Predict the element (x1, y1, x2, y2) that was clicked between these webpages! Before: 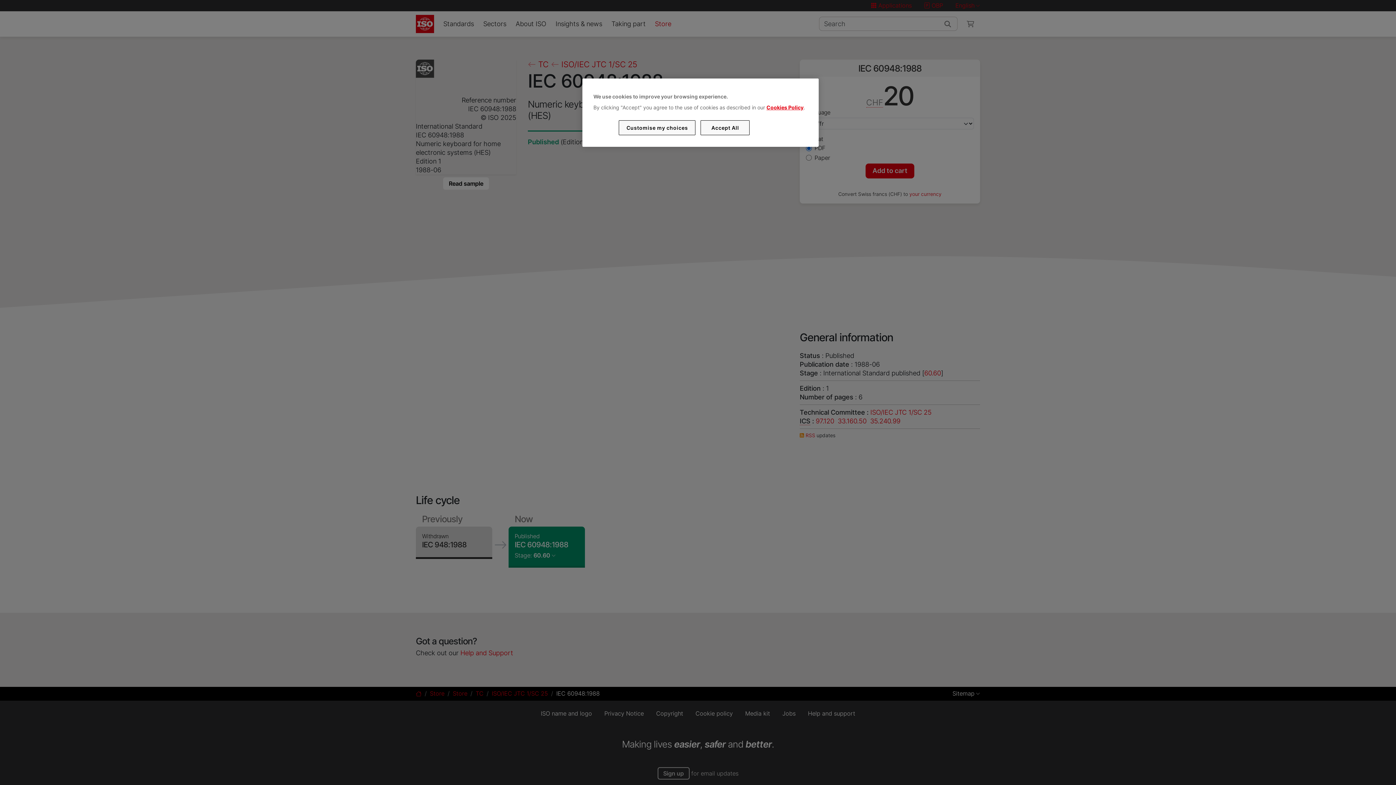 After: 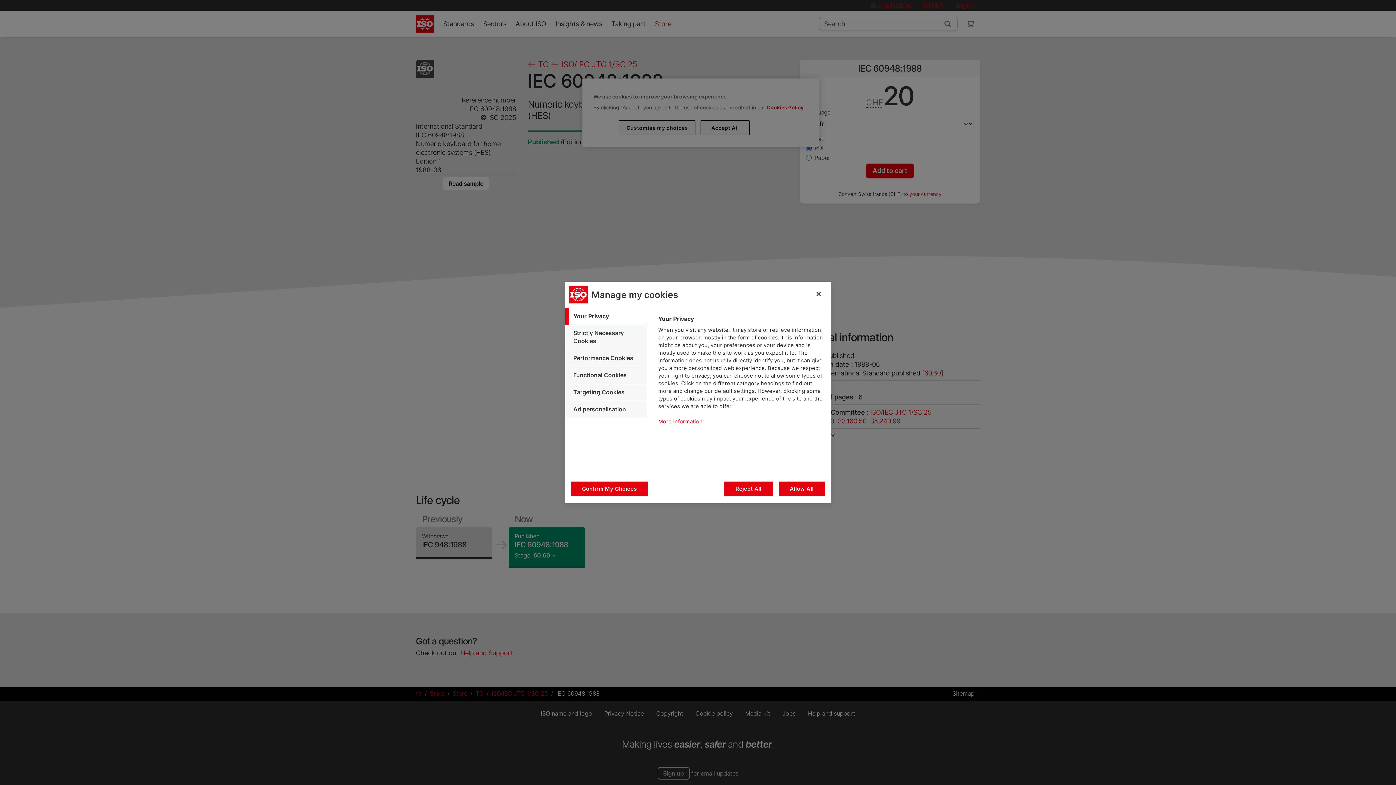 Action: bbox: (619, 120, 695, 135) label: Customise my choices